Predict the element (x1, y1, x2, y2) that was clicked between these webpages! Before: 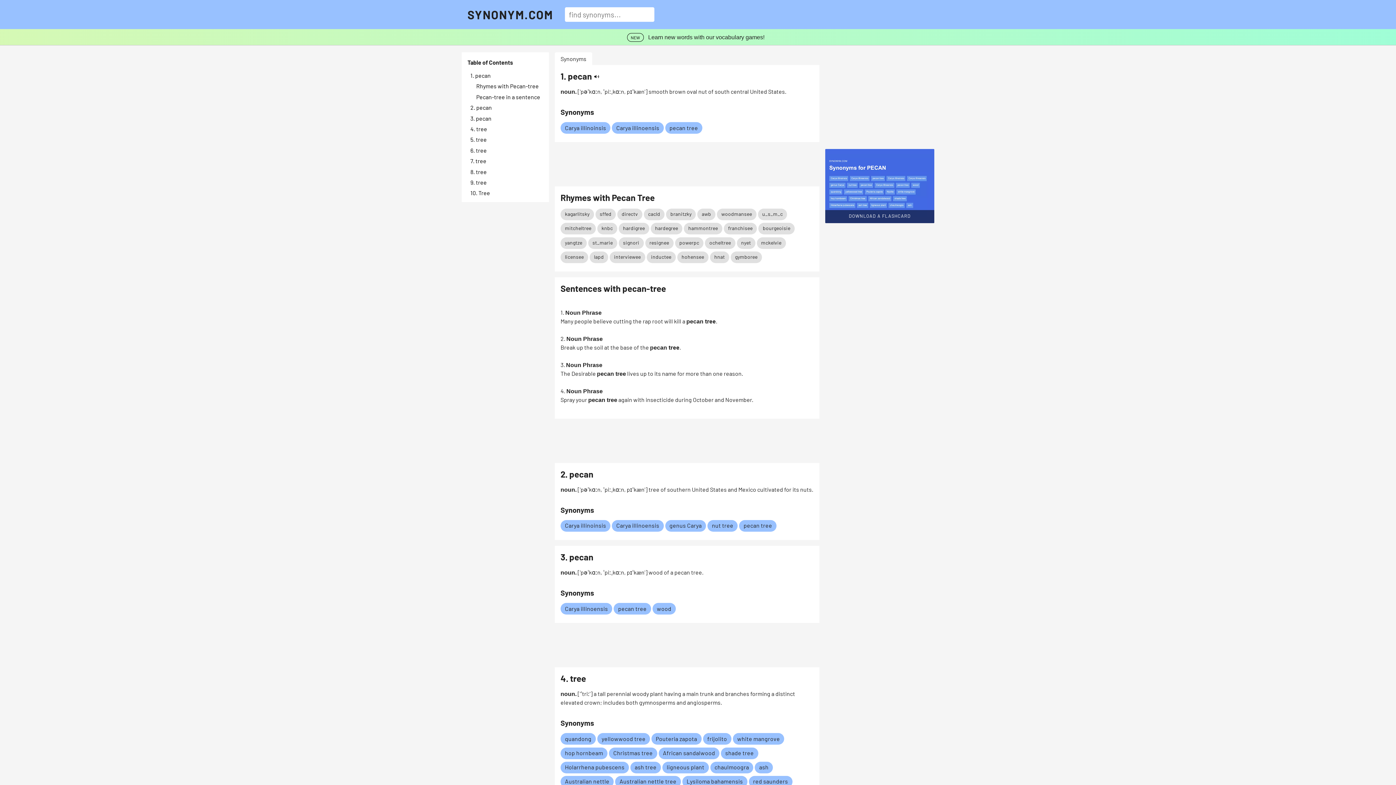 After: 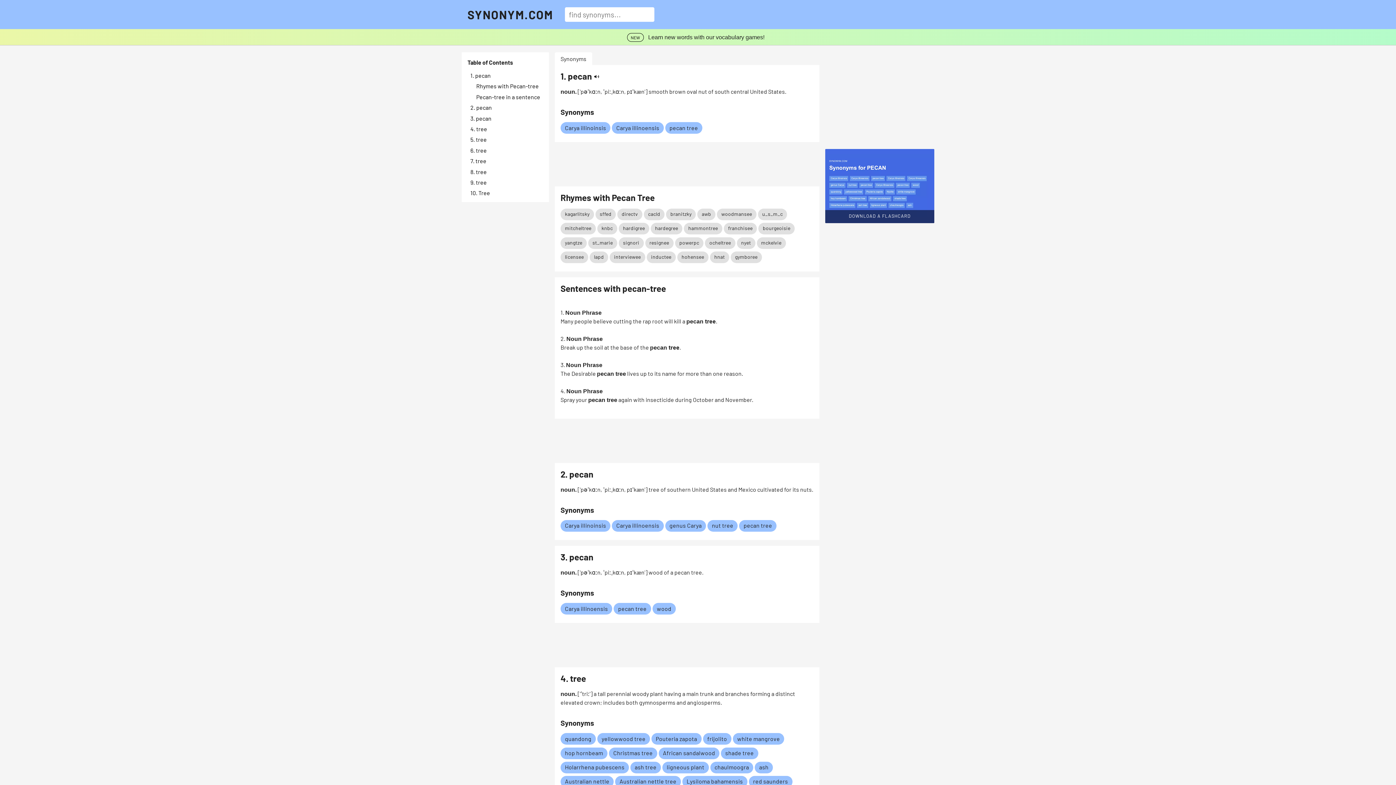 Action: label: Link to pecan tree bbox: (669, 124, 698, 131)